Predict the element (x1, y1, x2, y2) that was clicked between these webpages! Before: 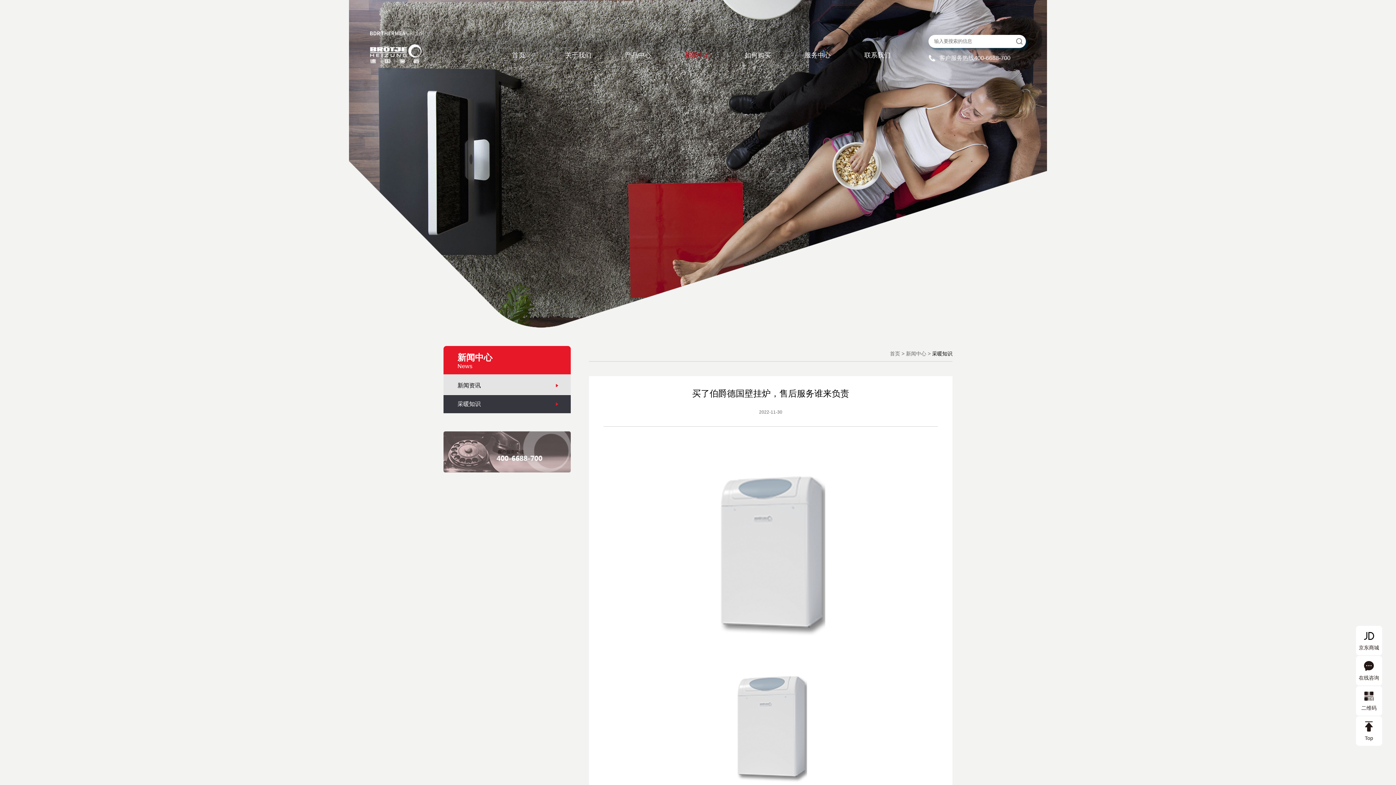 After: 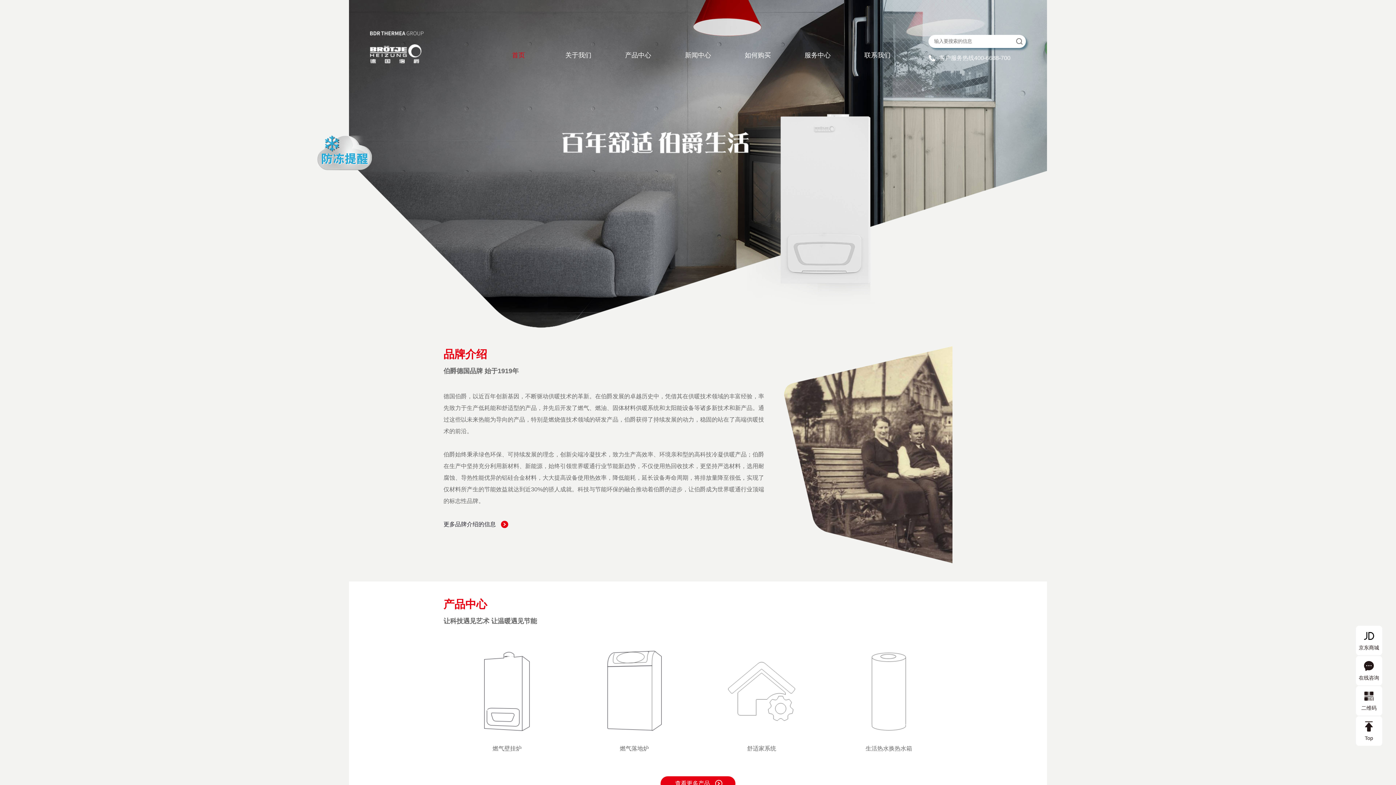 Action: bbox: (488, 47, 548, 63) label: 首页